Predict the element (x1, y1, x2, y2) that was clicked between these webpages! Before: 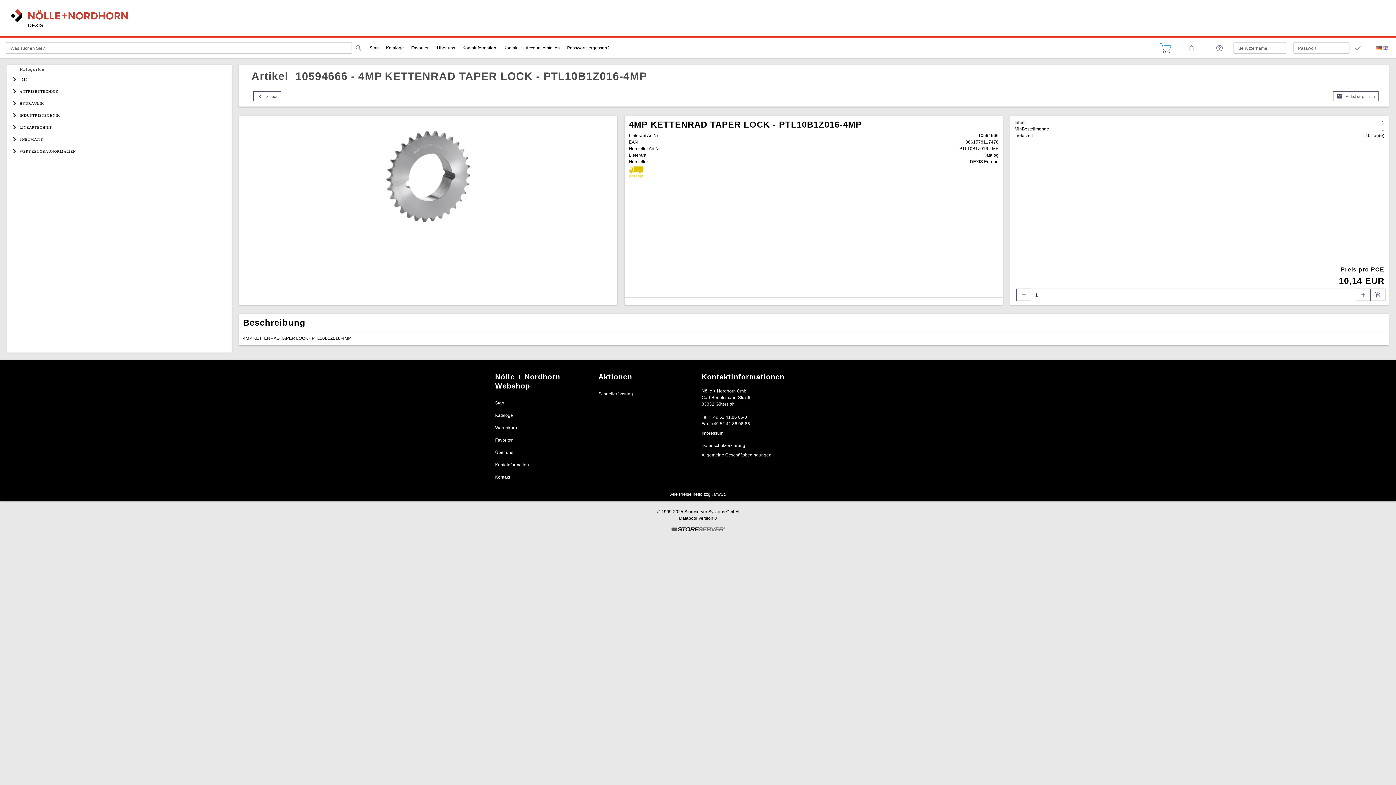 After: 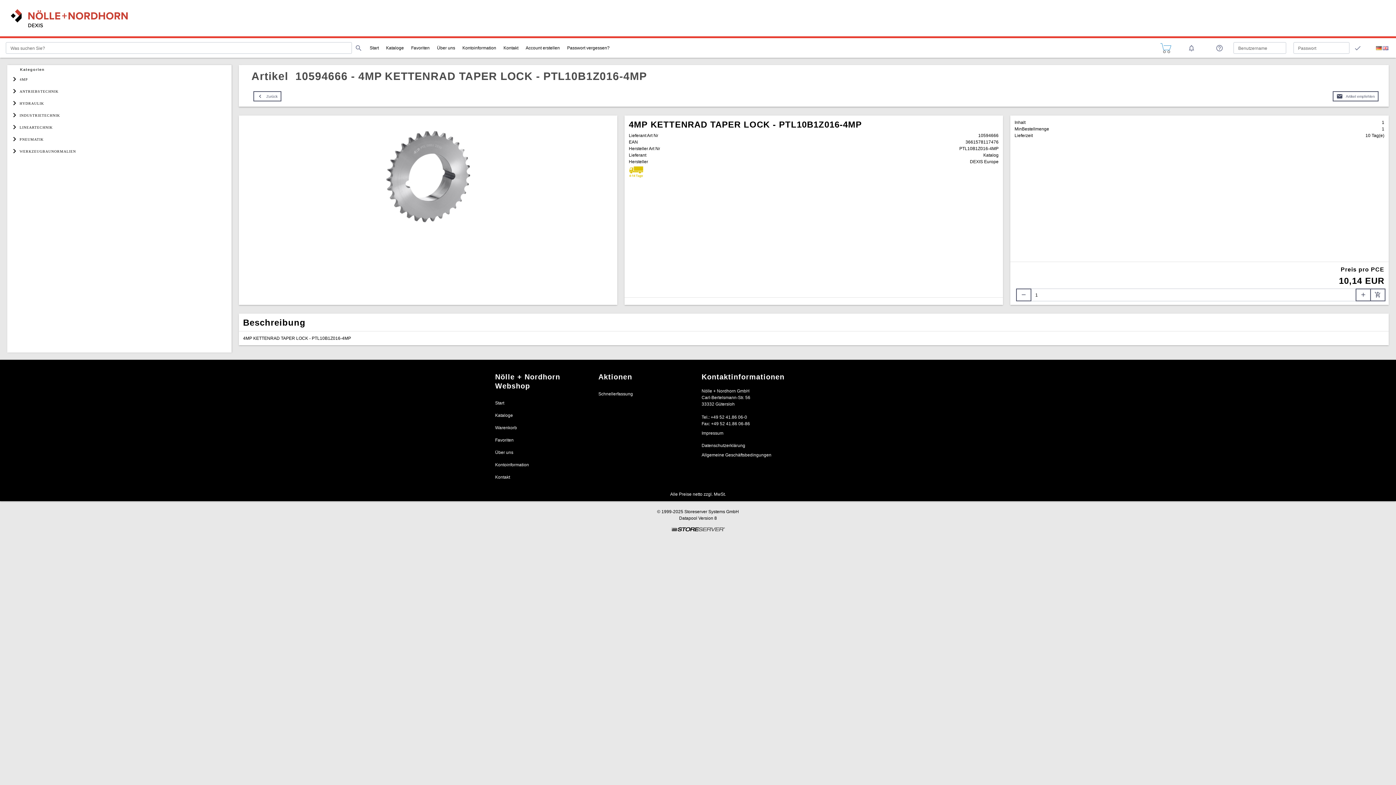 Action: label: notifications_none bbox: (1177, 38, 1205, 57)